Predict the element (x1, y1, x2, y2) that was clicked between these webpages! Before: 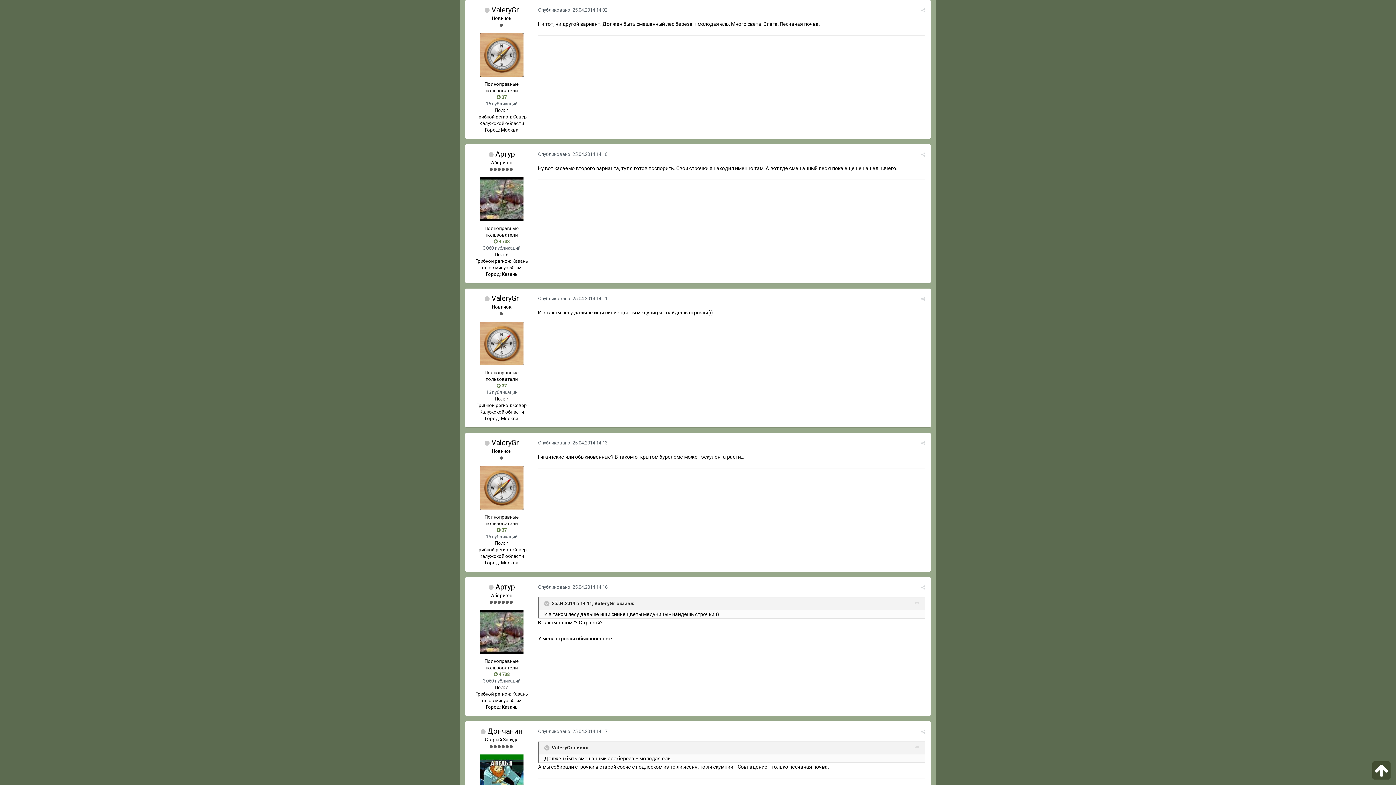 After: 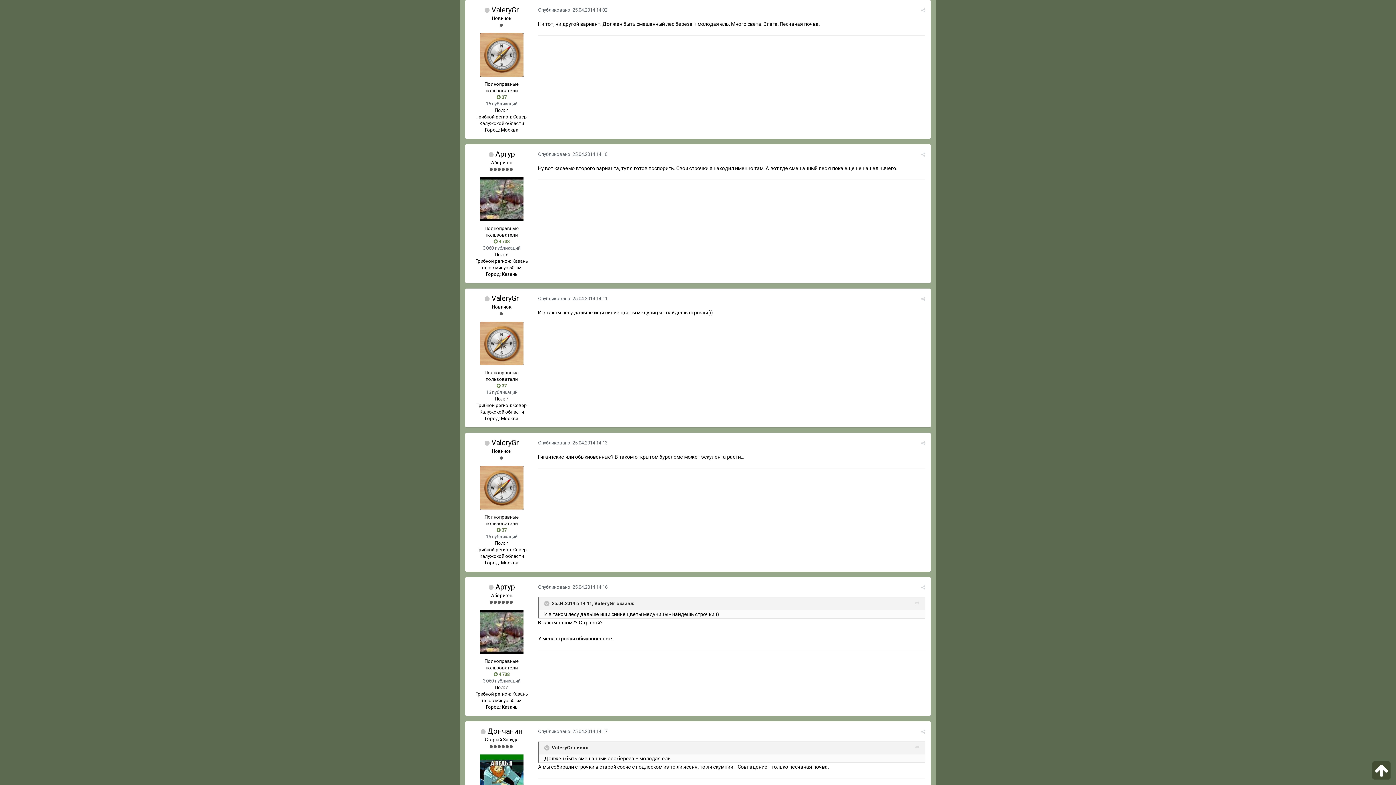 Action: bbox: (538, 7, 607, 12) label: Опубликовано: 25.04.2014 14:02